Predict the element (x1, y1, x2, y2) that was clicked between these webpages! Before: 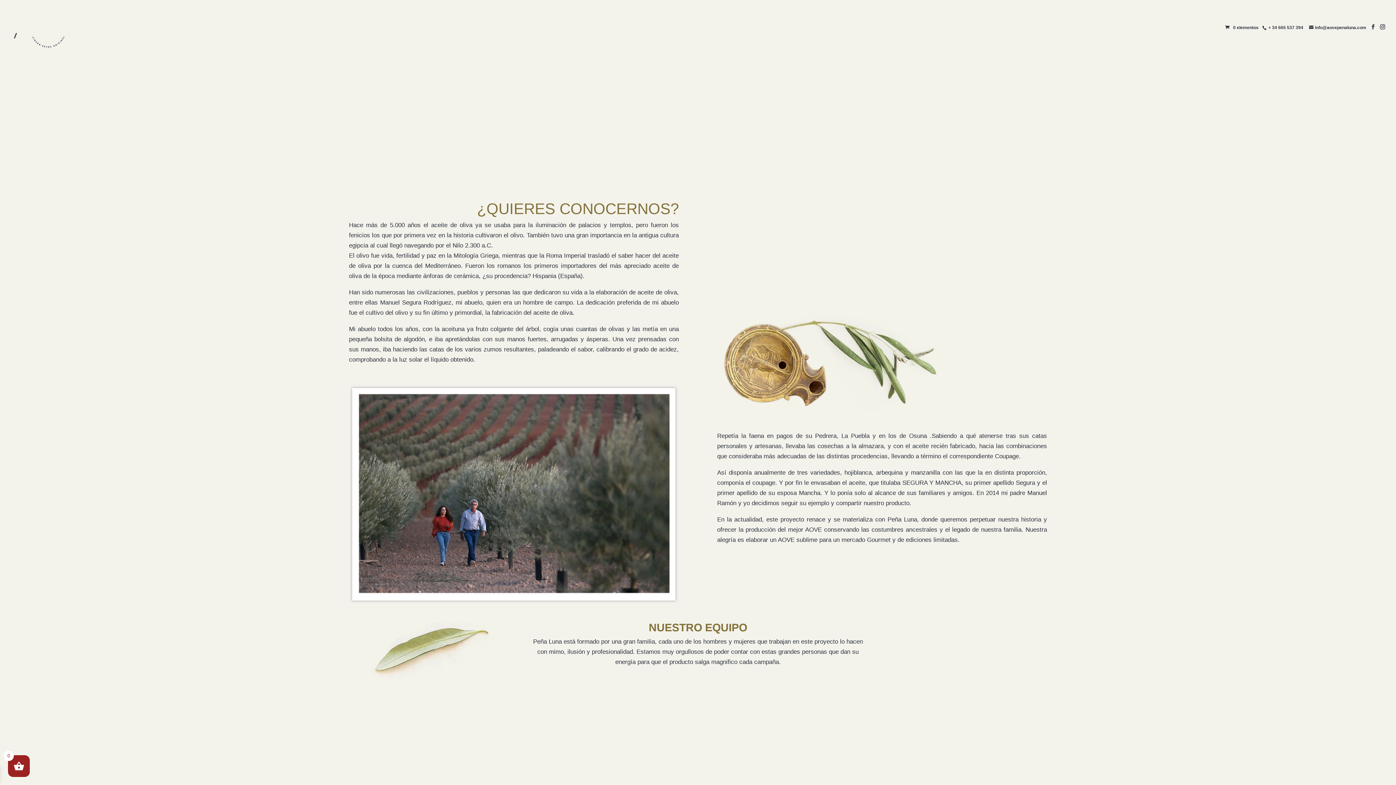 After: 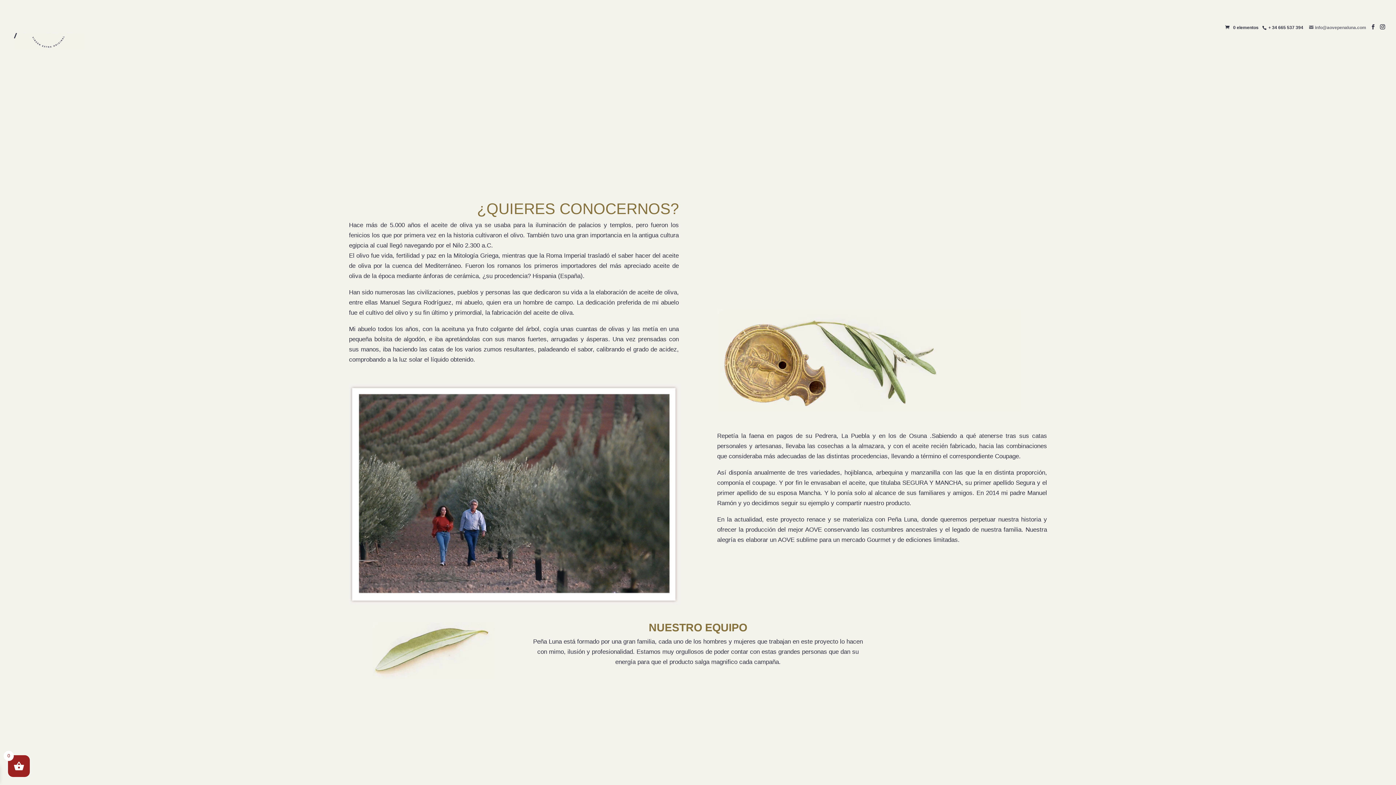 Action: bbox: (1309, 25, 1366, 30) label: info@aovepenaluna.com